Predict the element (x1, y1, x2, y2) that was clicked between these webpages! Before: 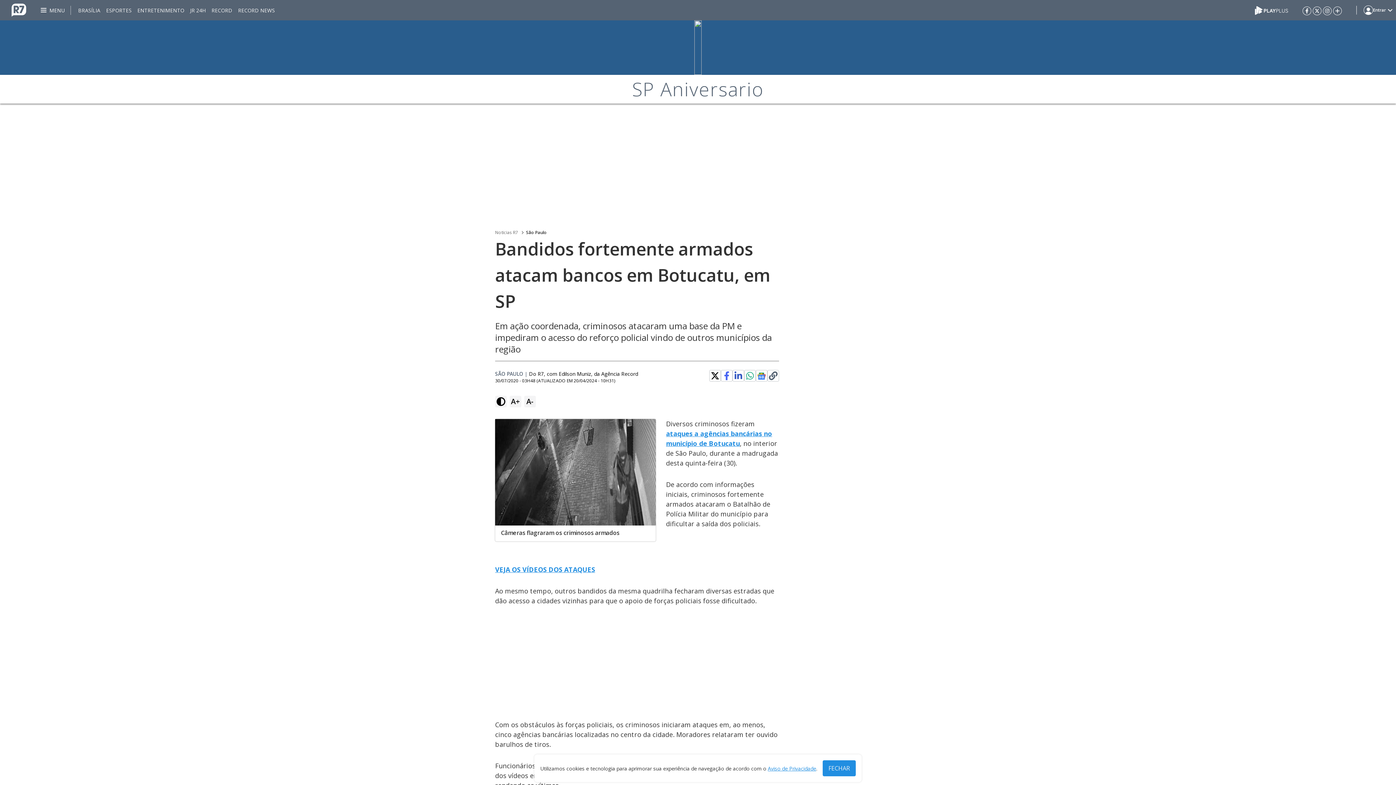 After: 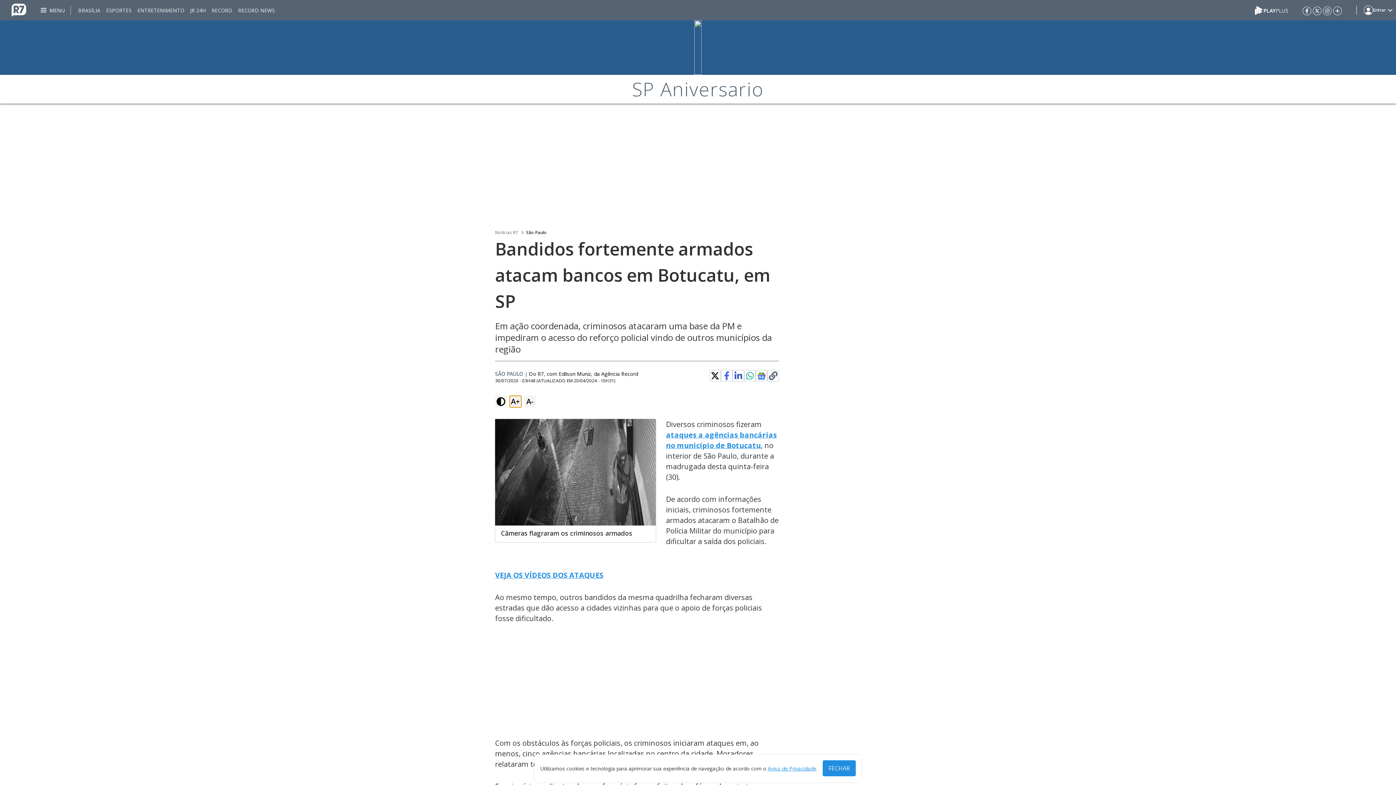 Action: label: A+ bbox: (509, 396, 521, 407)